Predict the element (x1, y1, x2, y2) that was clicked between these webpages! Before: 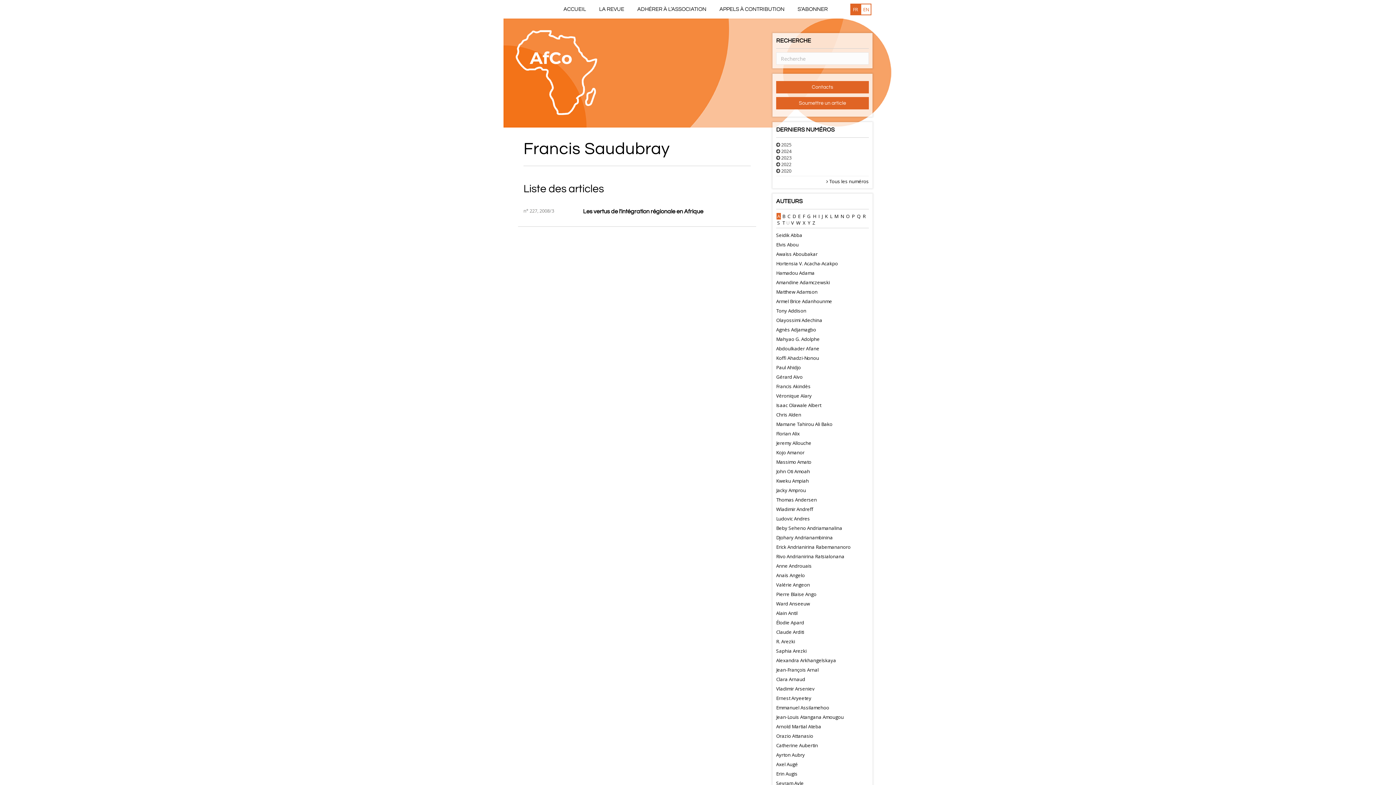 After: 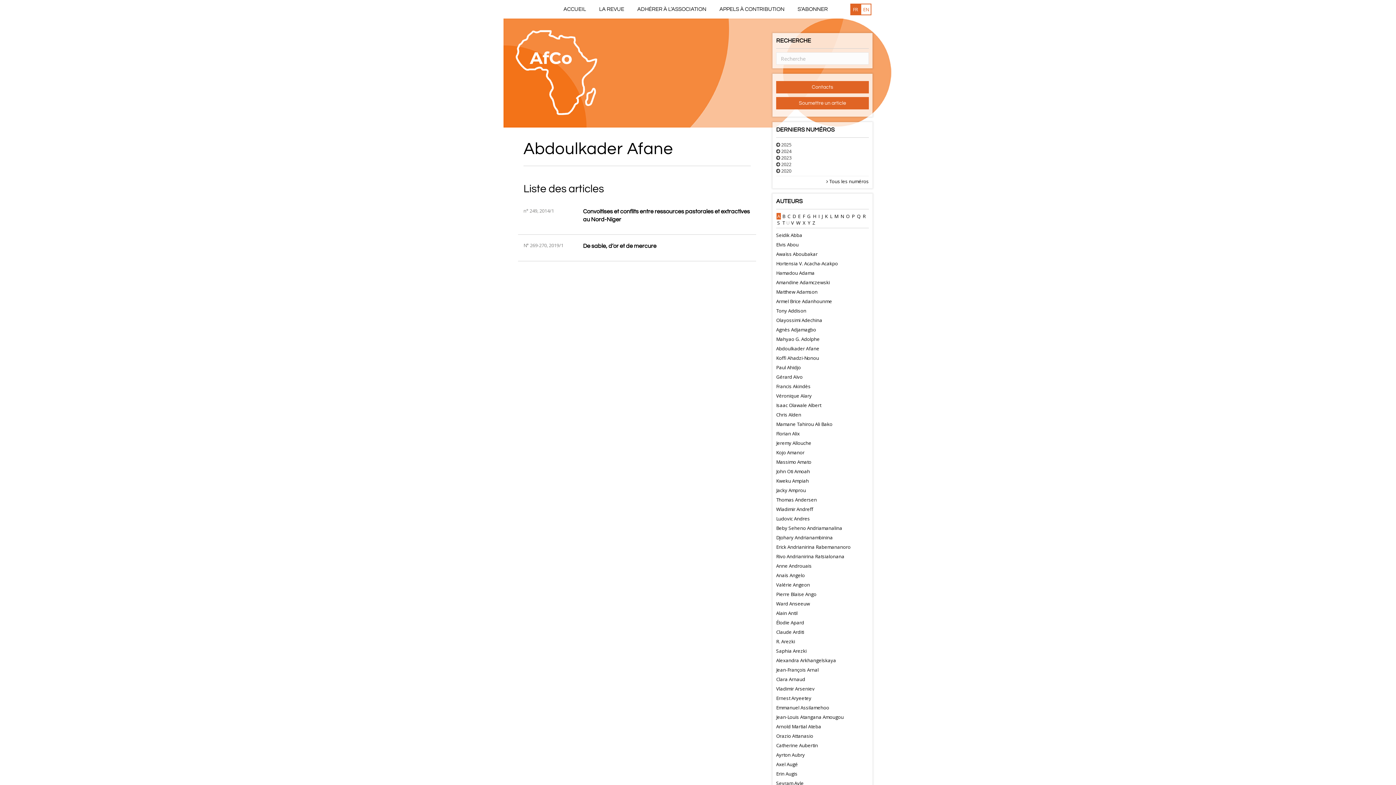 Action: bbox: (776, 345, 819, 352) label: Abdoulkader Afane